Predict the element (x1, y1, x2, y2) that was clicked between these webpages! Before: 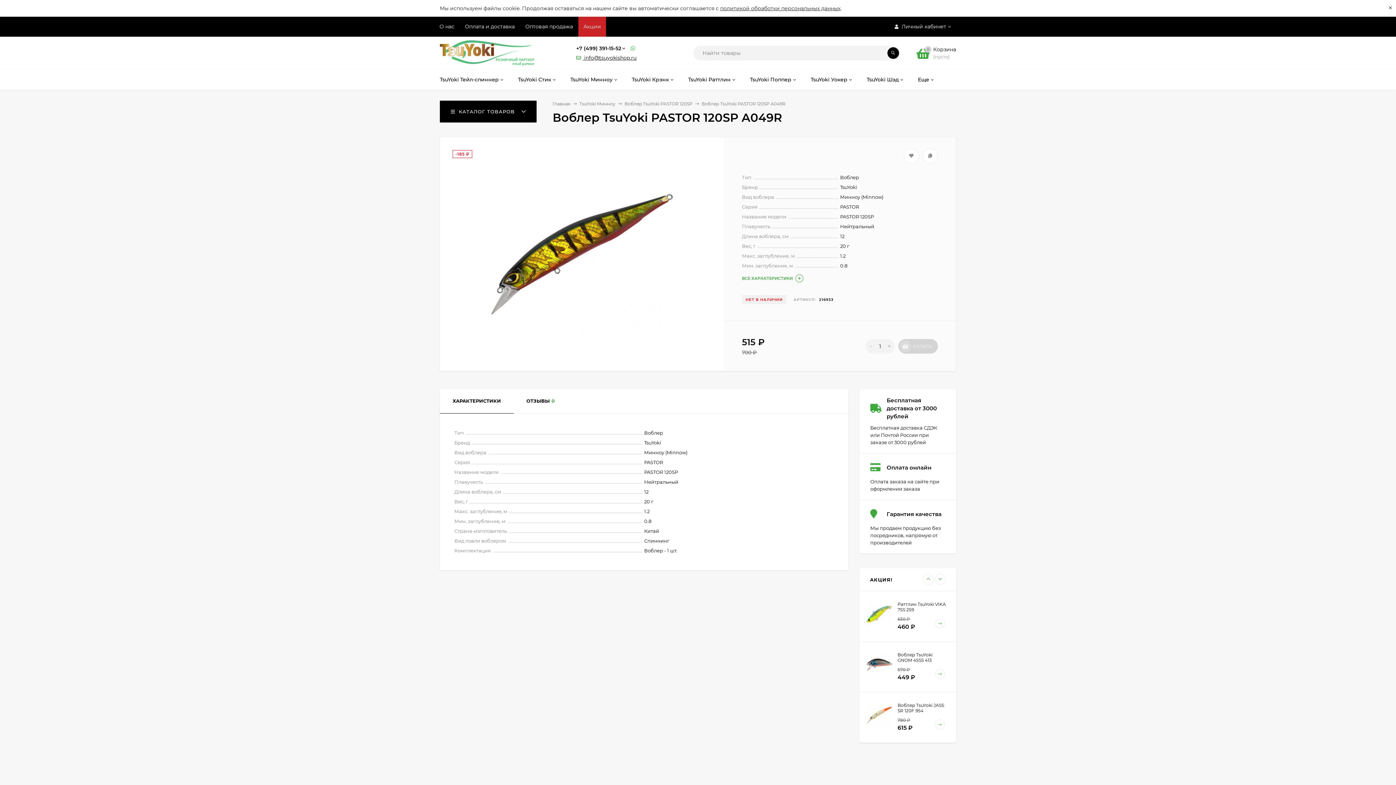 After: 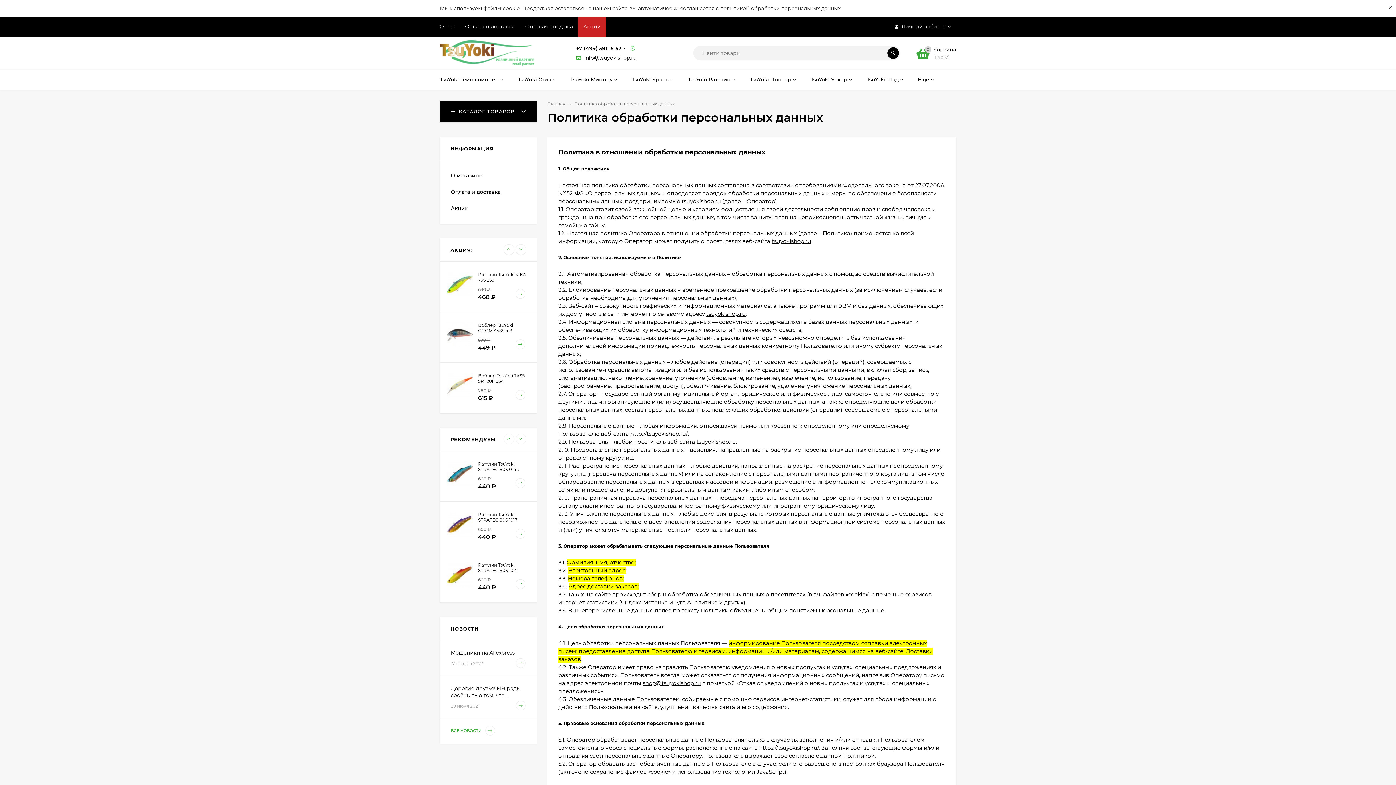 Action: bbox: (720, 5, 840, 11) label: политикой обработки персональных данных